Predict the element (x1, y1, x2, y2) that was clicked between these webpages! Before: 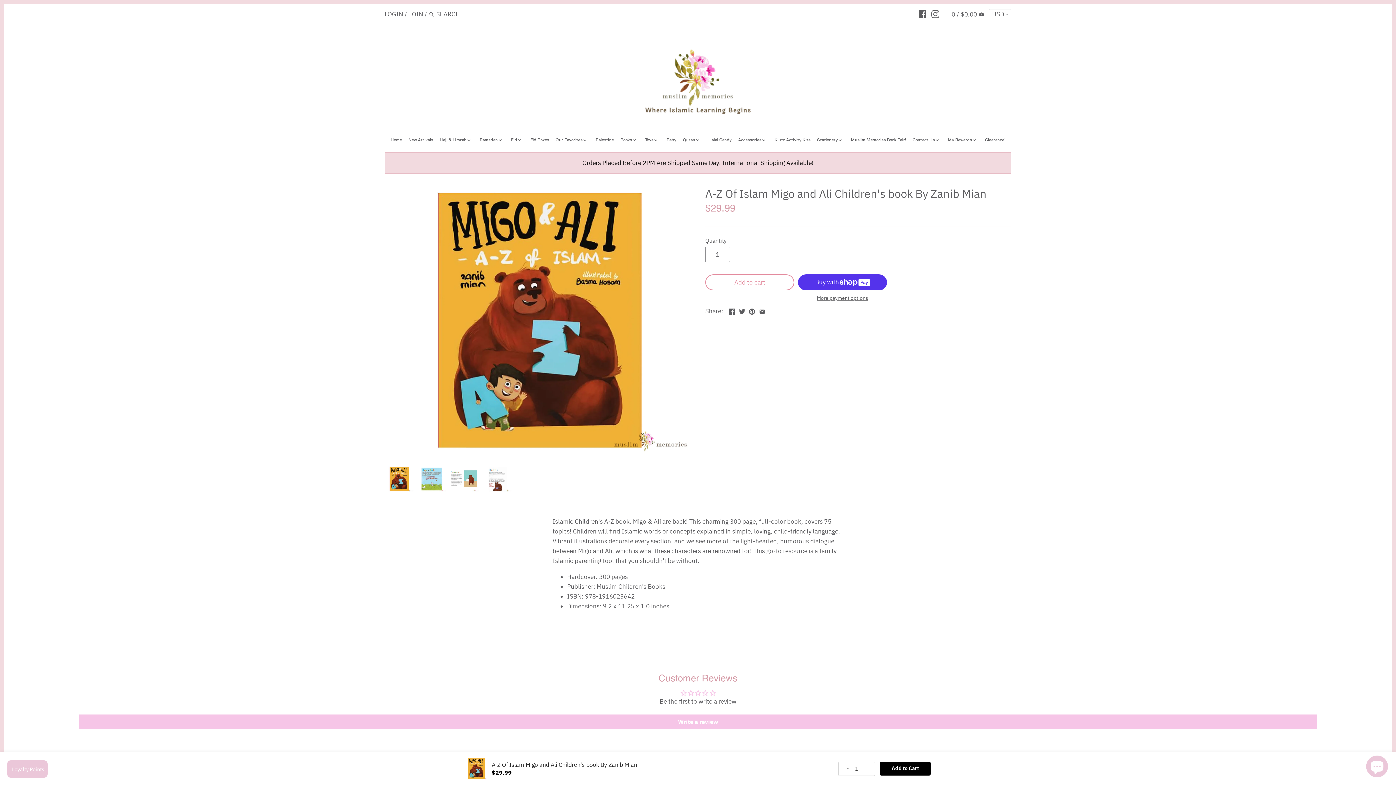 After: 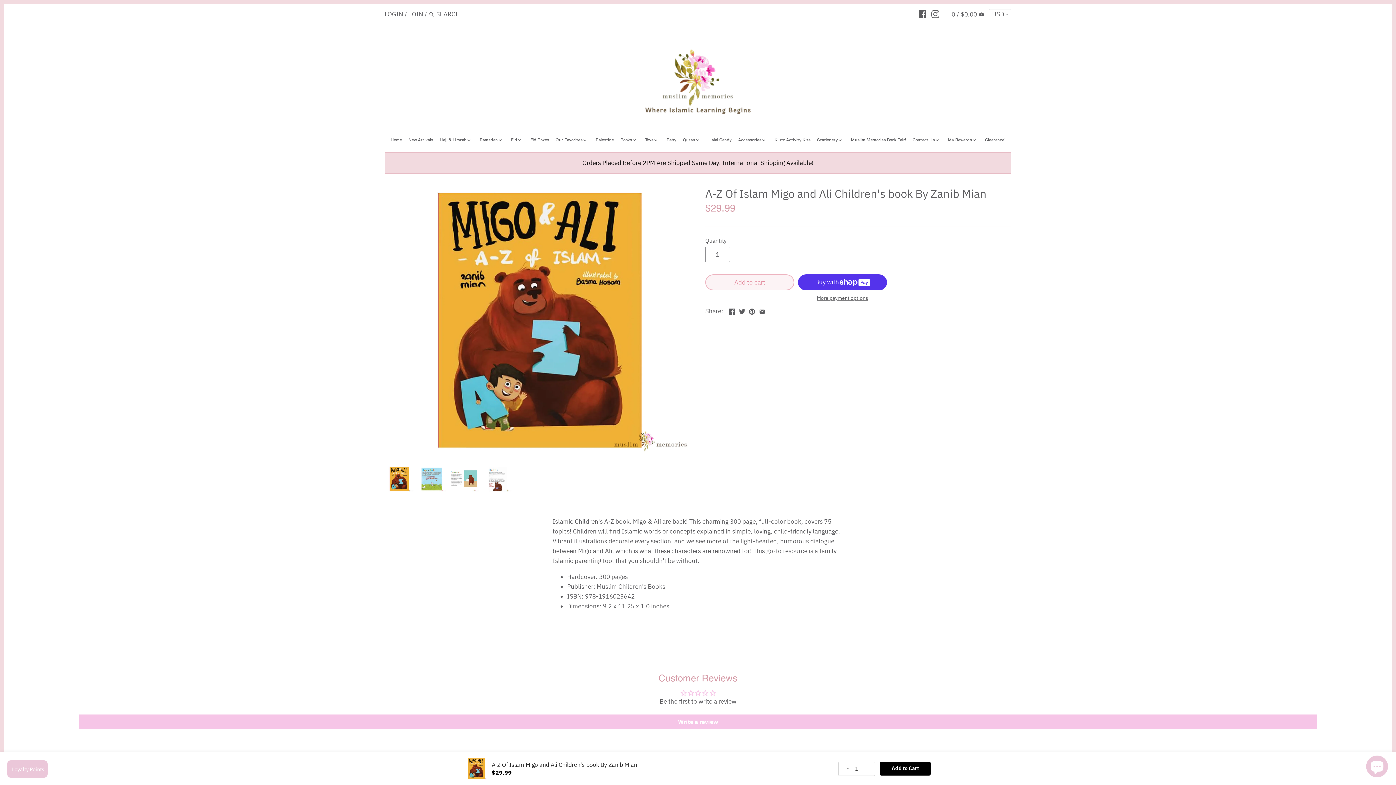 Action: bbox: (705, 274, 794, 290) label: Add to cart